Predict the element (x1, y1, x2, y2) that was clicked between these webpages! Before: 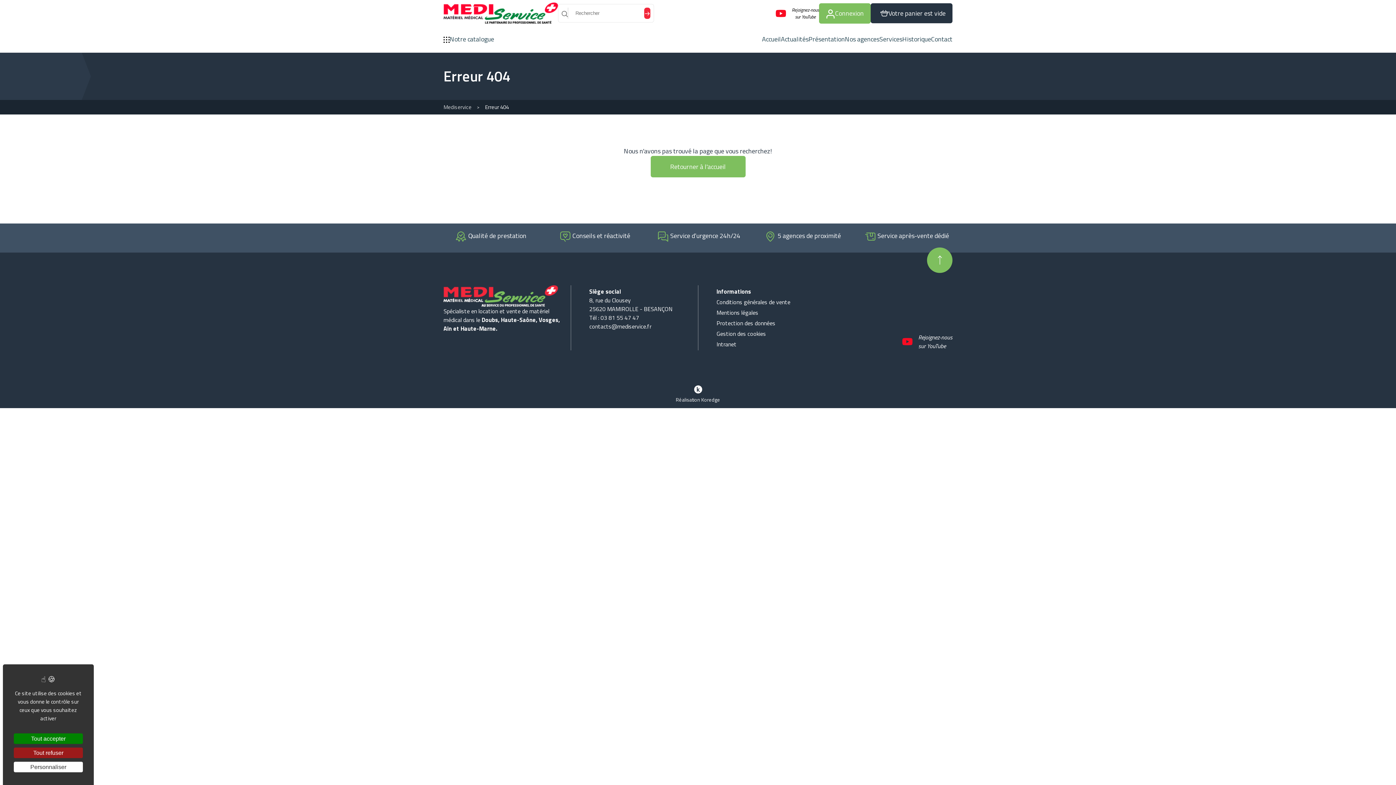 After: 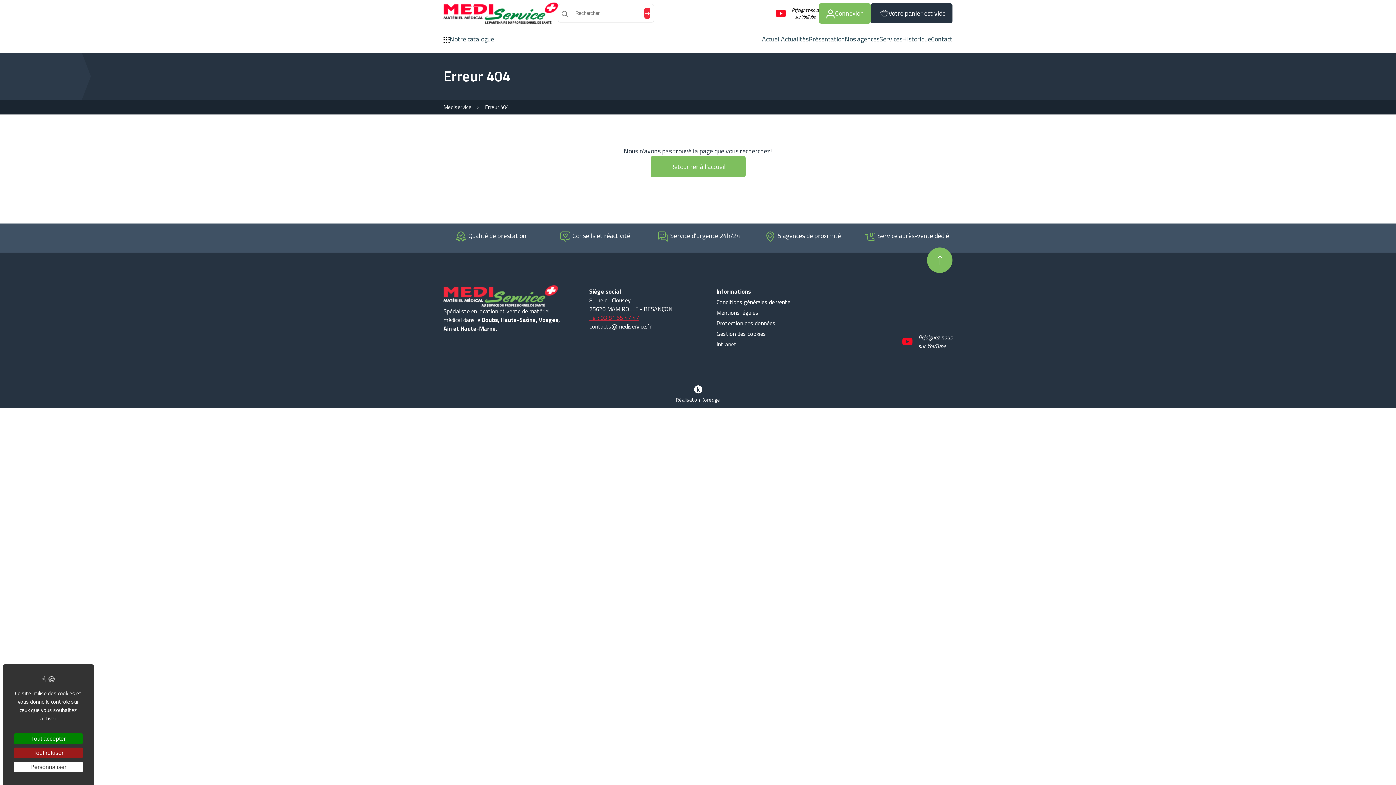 Action: bbox: (589, 313, 639, 322) label: Tél : 03 81 55 47 47